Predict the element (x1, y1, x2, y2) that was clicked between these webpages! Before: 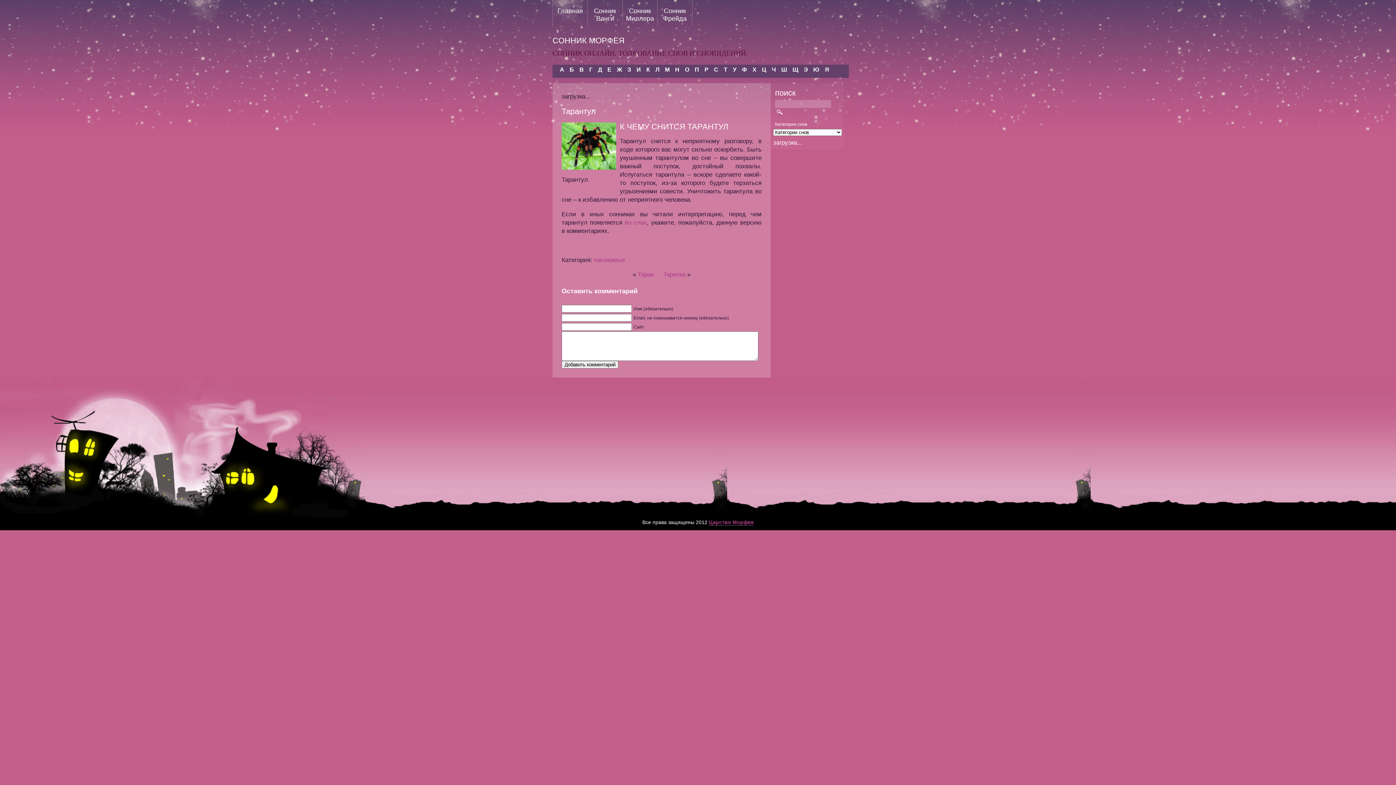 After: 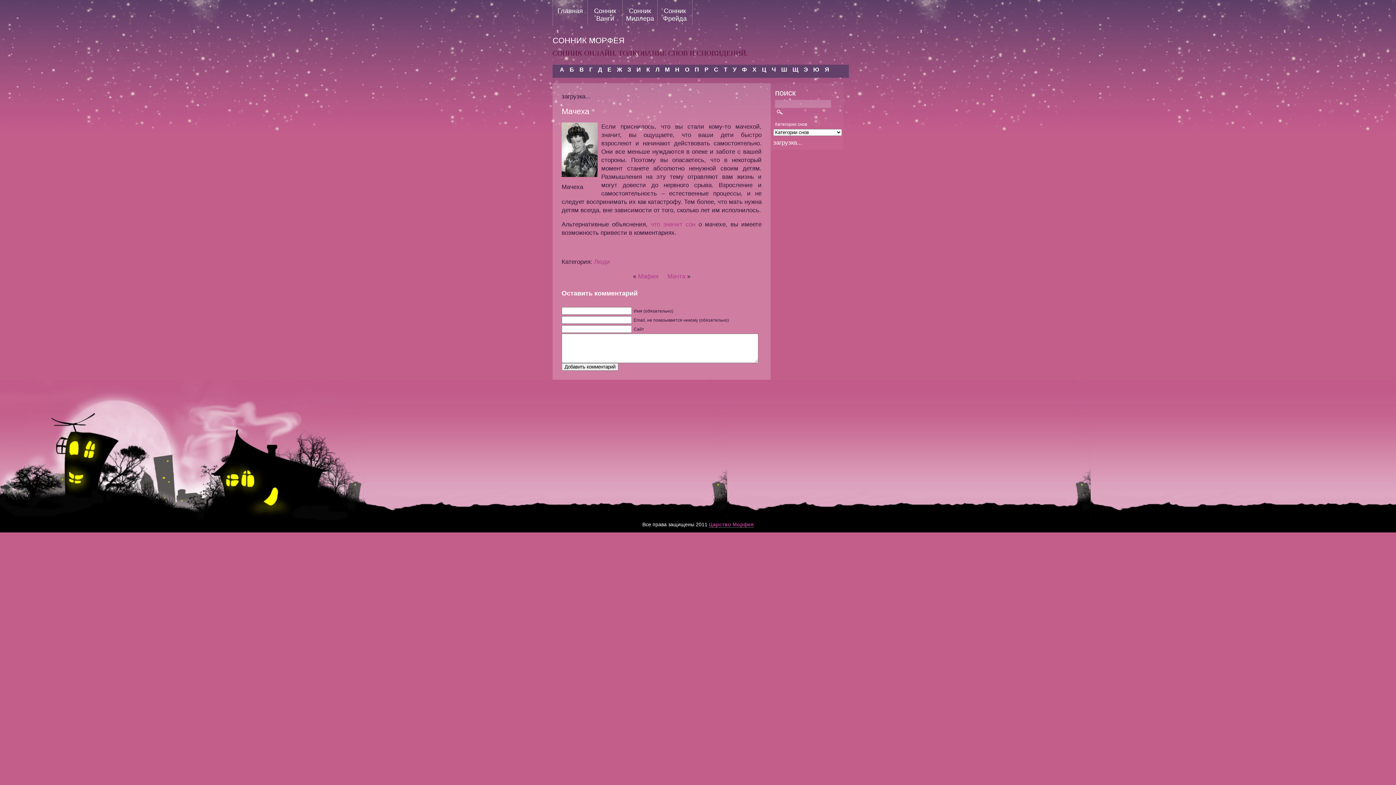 Action: bbox: (663, 64, 671, 74) label: М